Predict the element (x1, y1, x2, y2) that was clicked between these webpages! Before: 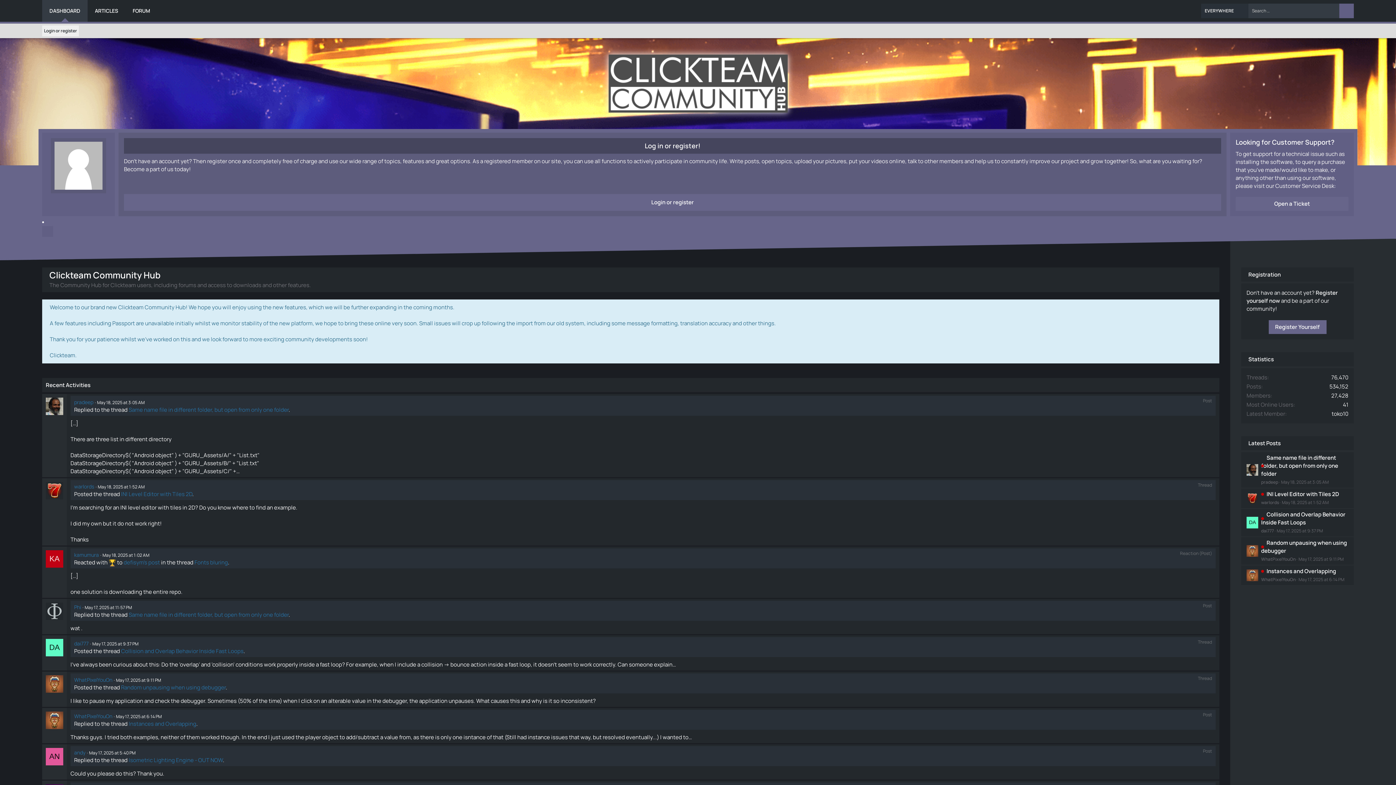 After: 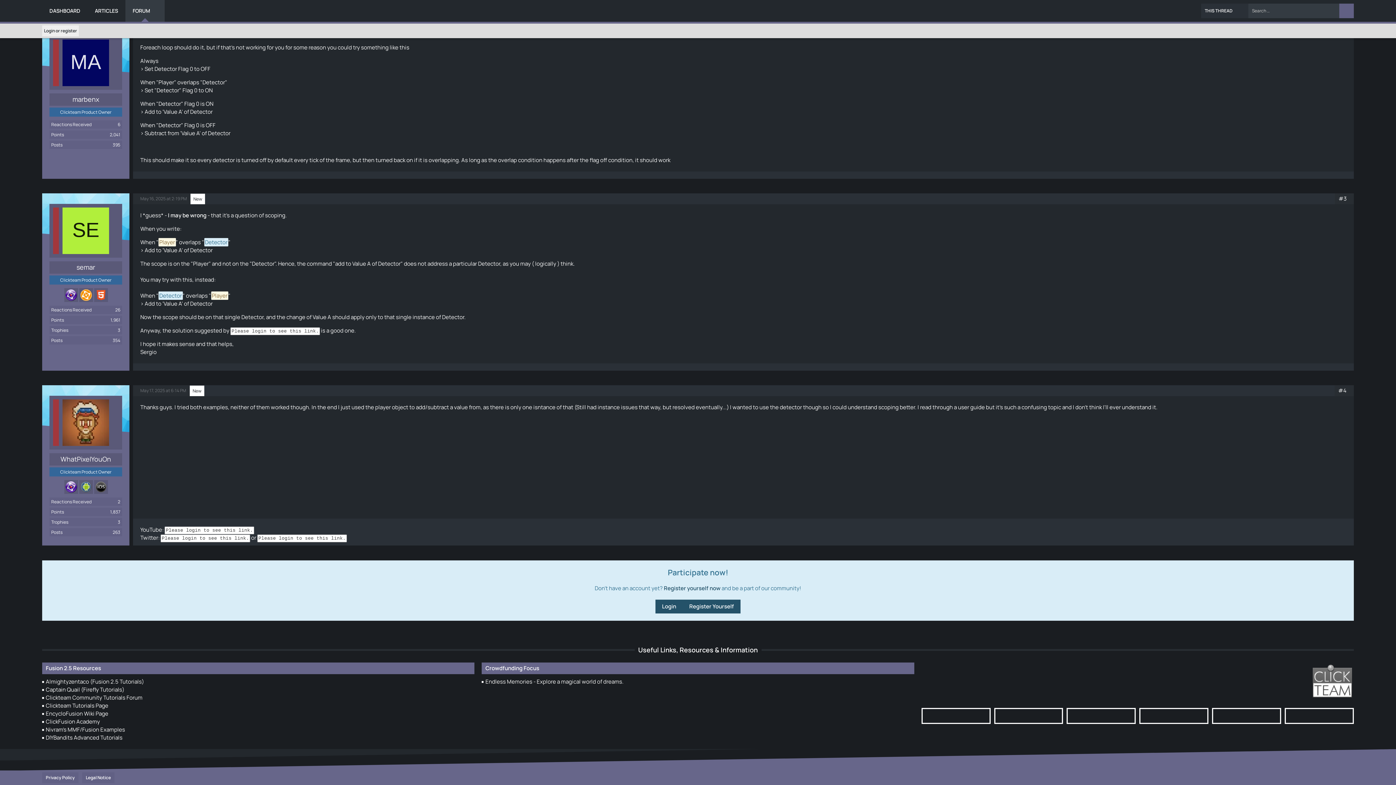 Action: bbox: (1266, 567, 1336, 575) label: Instances and Overlapping